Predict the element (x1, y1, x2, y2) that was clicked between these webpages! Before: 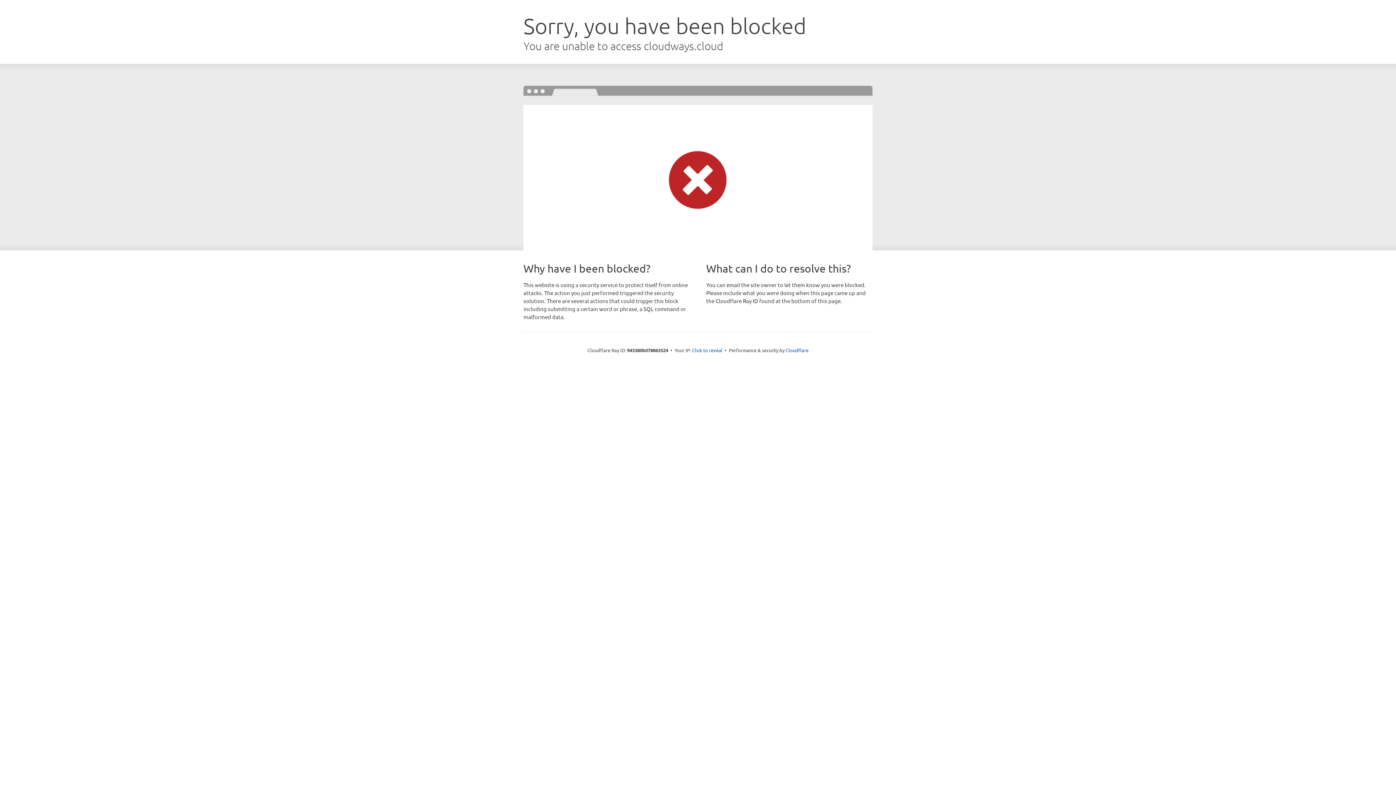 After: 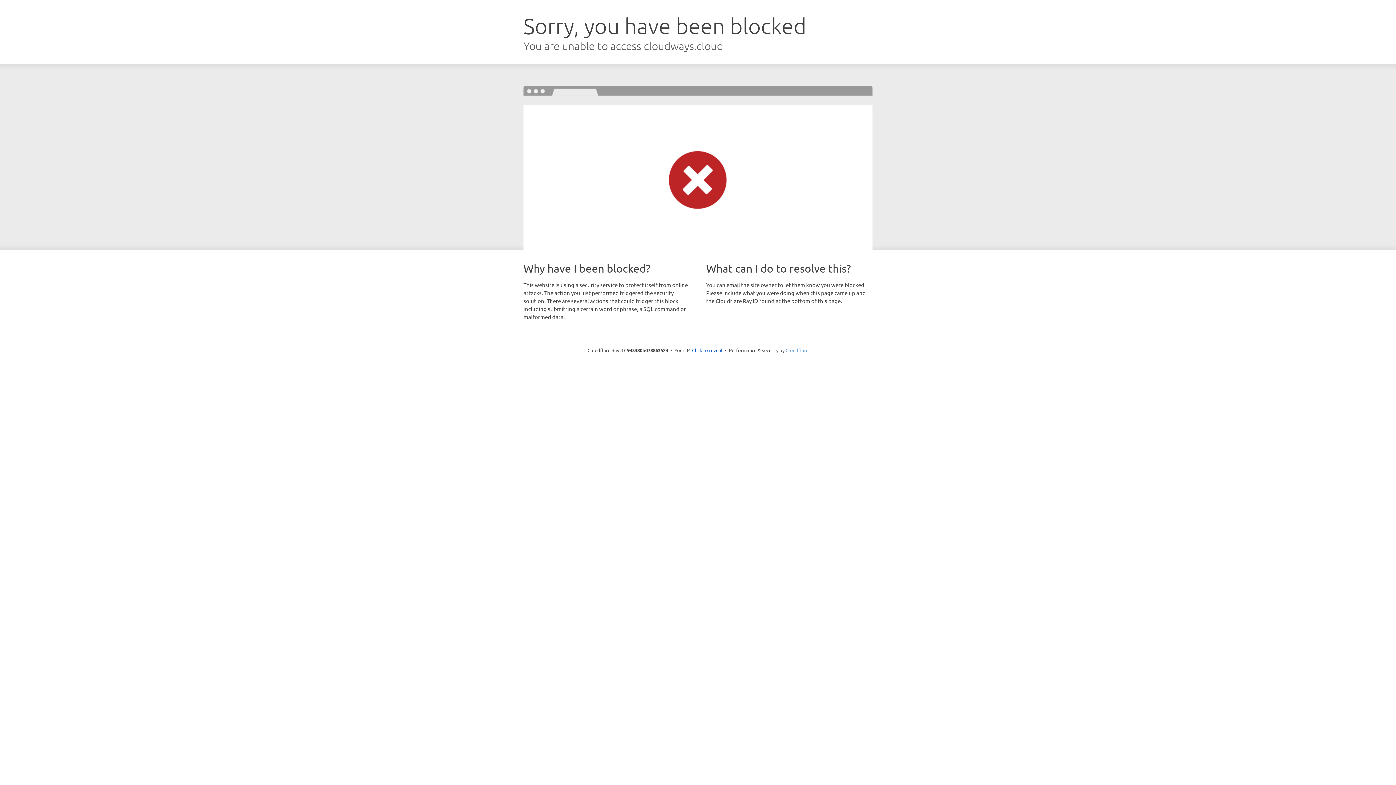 Action: bbox: (785, 347, 808, 353) label: Cloudflare